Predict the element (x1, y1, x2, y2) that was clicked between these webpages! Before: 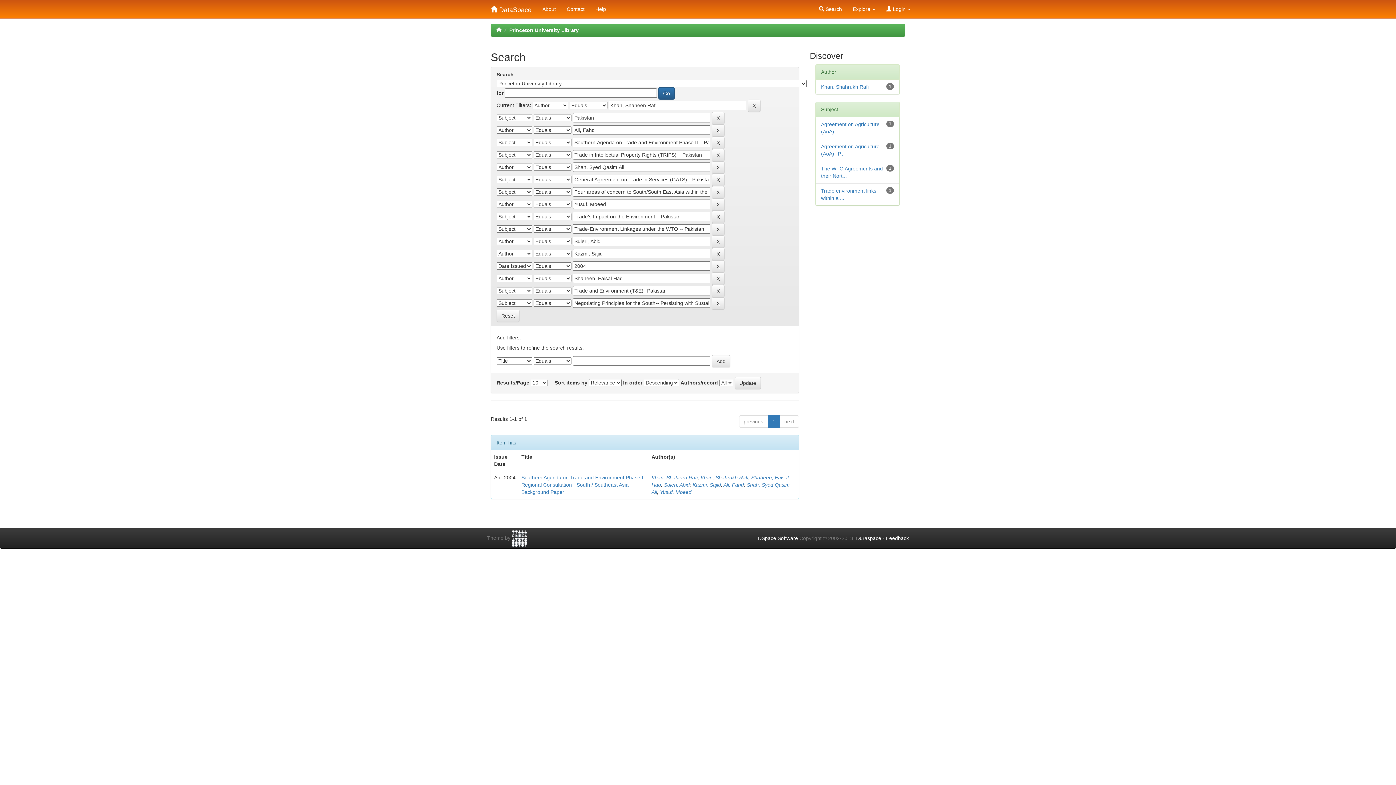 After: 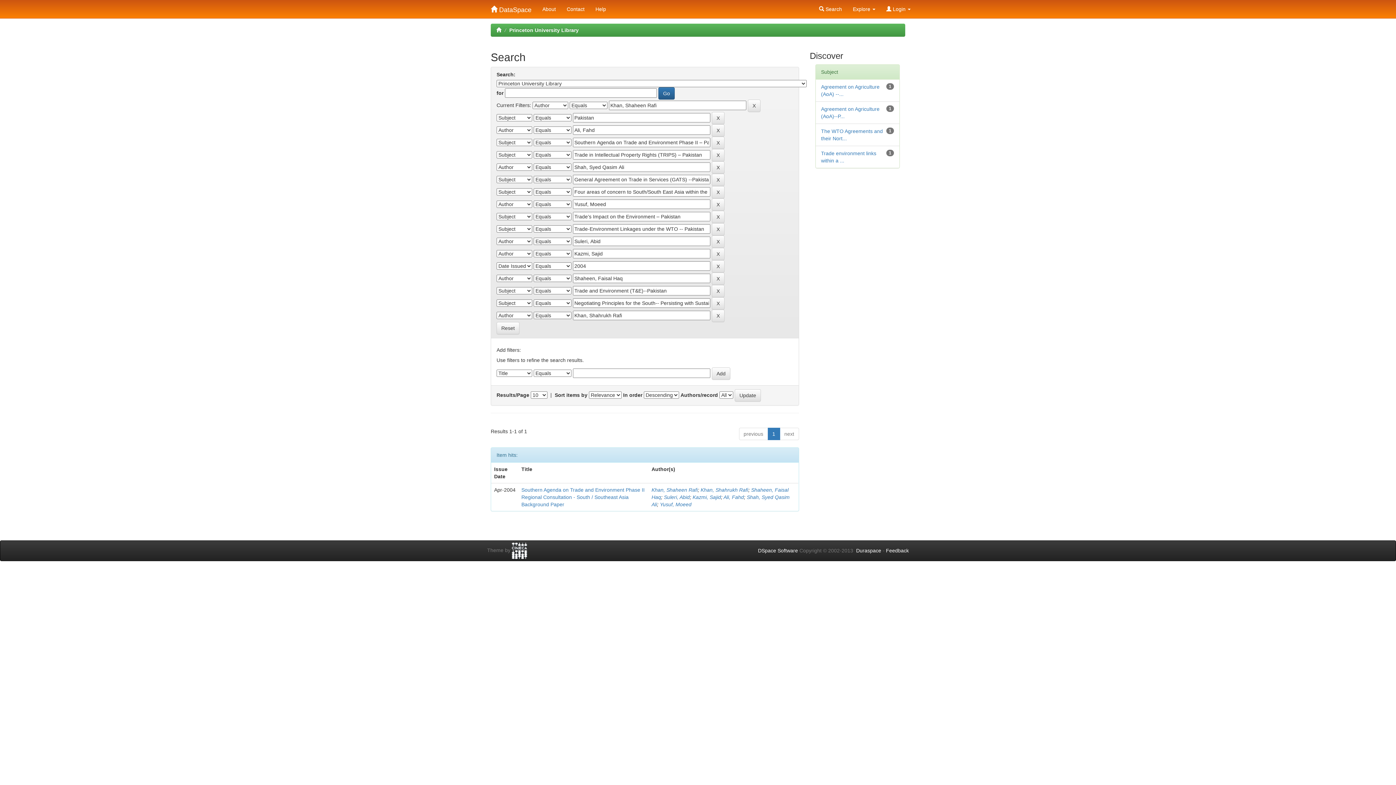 Action: label: Khan, Shahrukh Rafi bbox: (821, 84, 868, 89)